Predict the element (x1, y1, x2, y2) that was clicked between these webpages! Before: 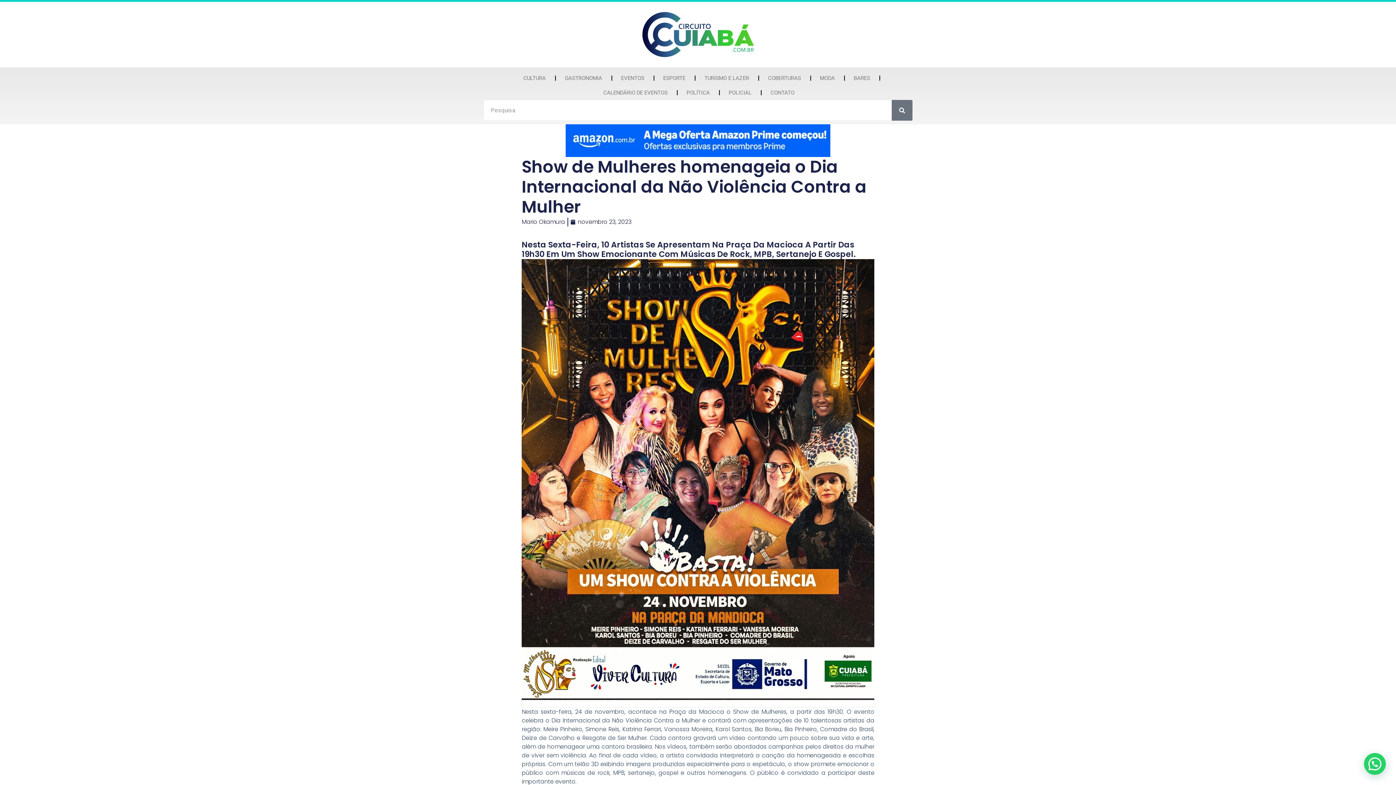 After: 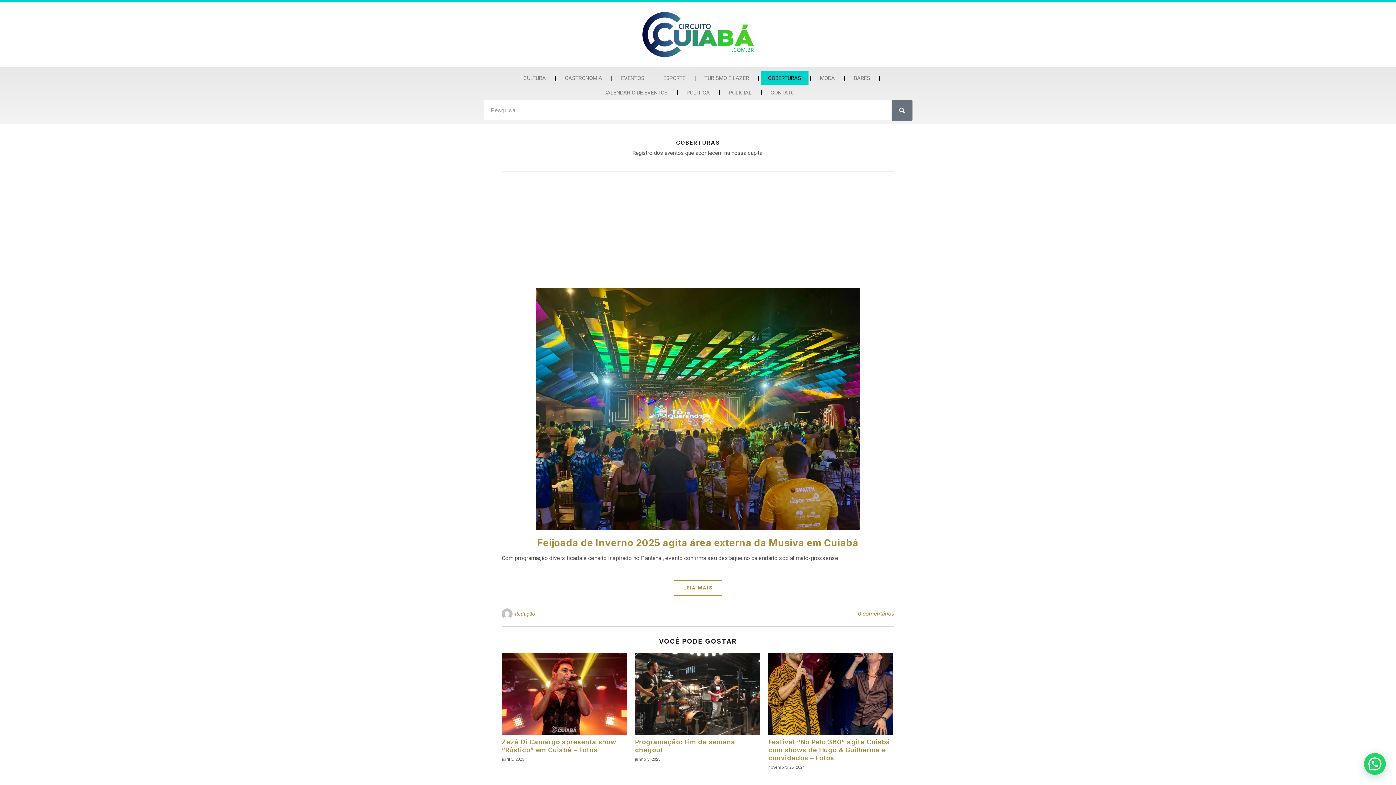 Action: bbox: (760, 70, 808, 85) label: COBERTURAS